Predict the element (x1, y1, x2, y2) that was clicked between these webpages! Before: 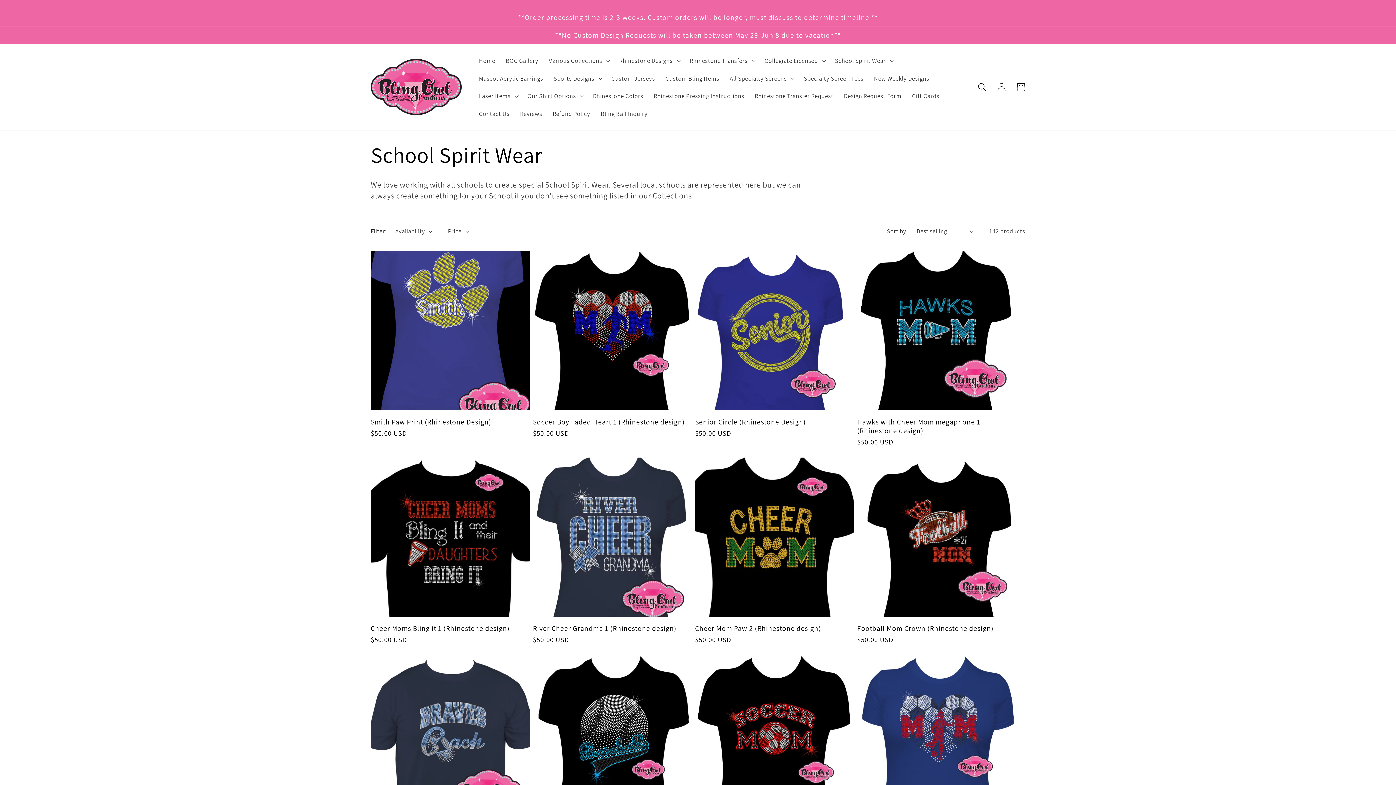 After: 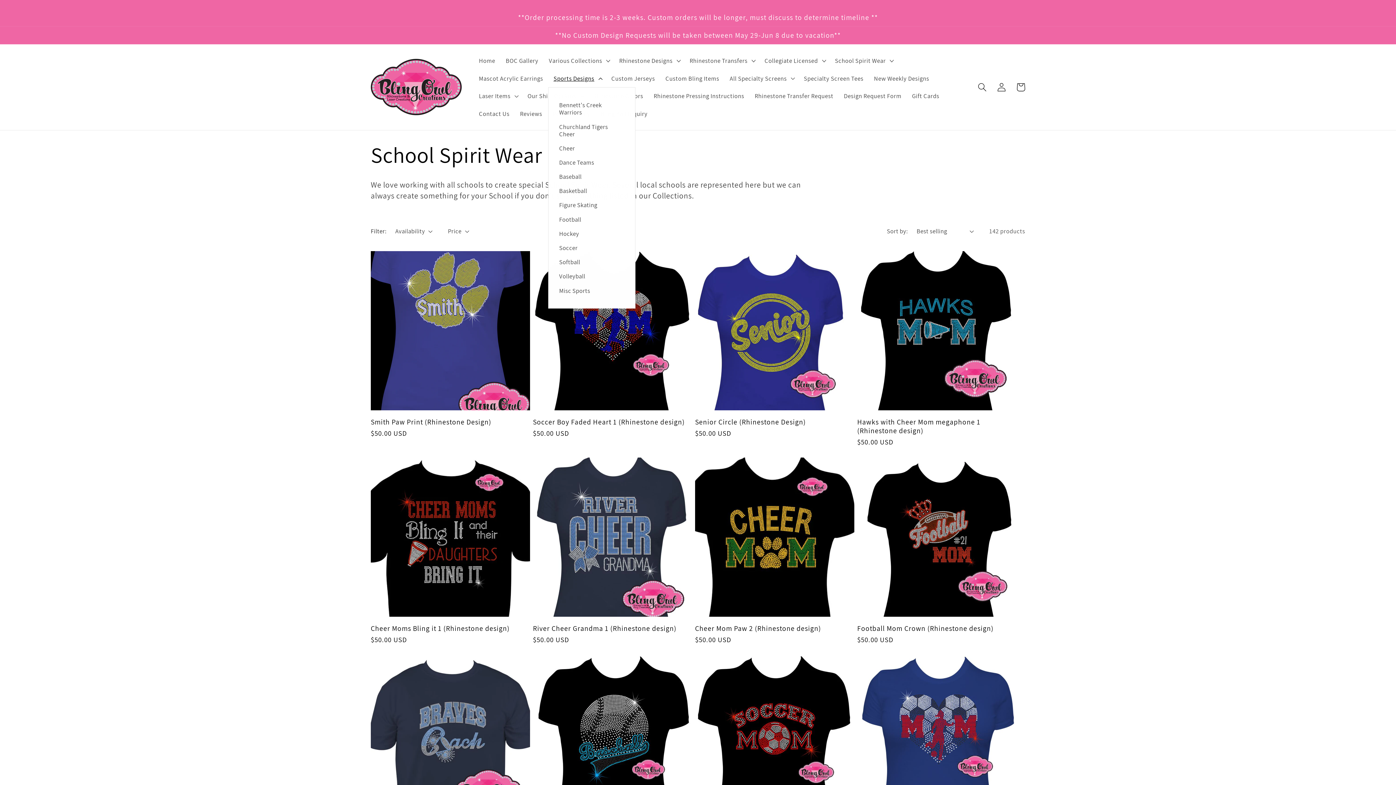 Action: label: Sports Designs bbox: (548, 69, 606, 87)